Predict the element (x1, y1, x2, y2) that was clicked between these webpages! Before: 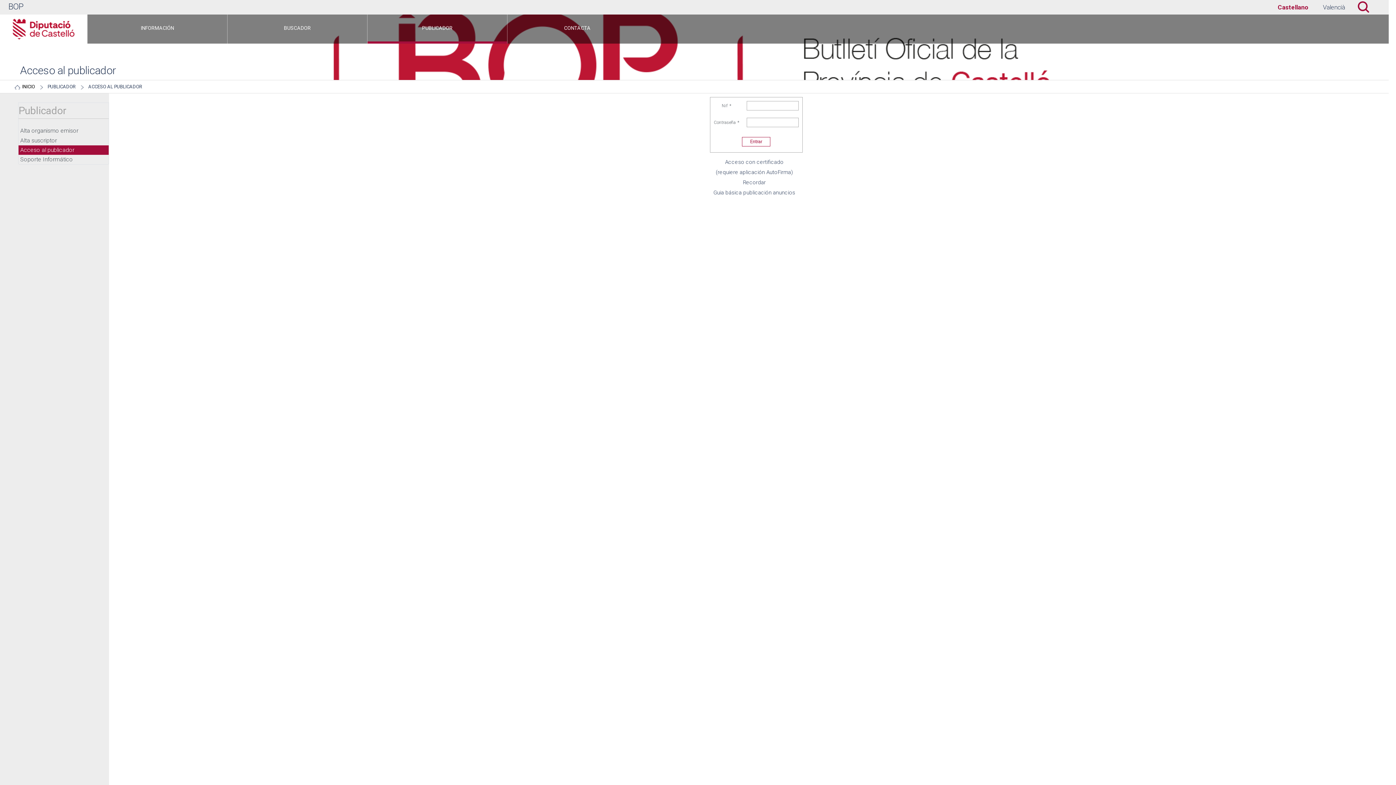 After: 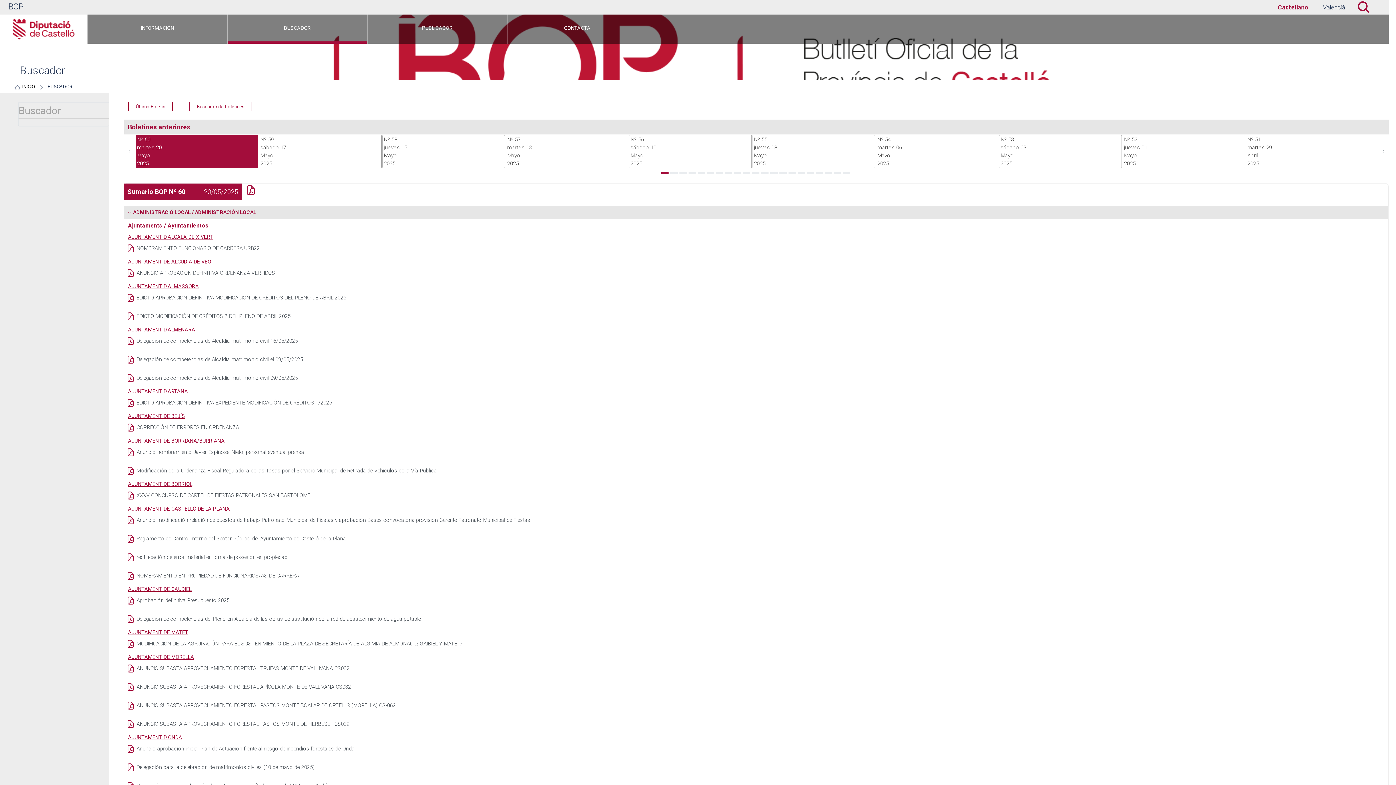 Action: bbox: (227, 14, 367, 43) label: BUSCADOR